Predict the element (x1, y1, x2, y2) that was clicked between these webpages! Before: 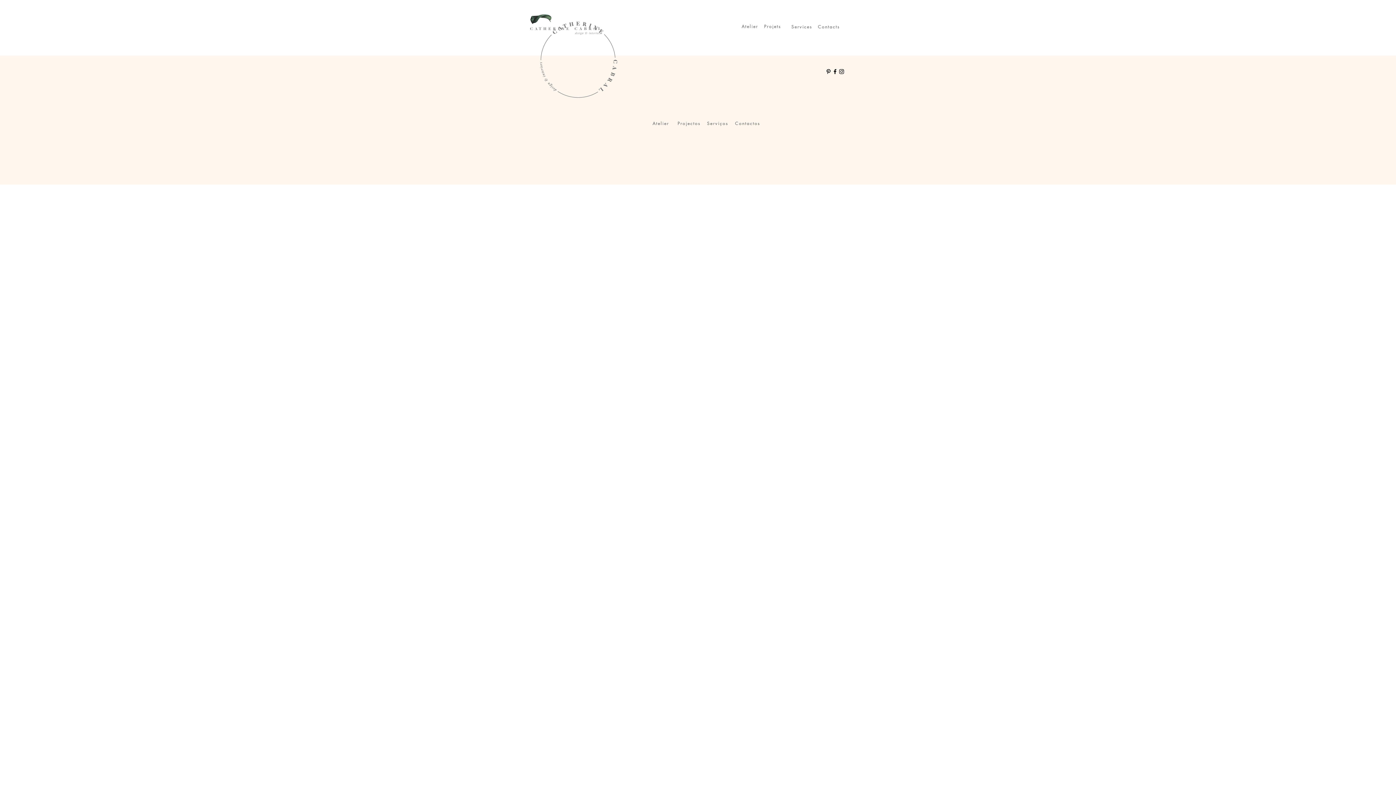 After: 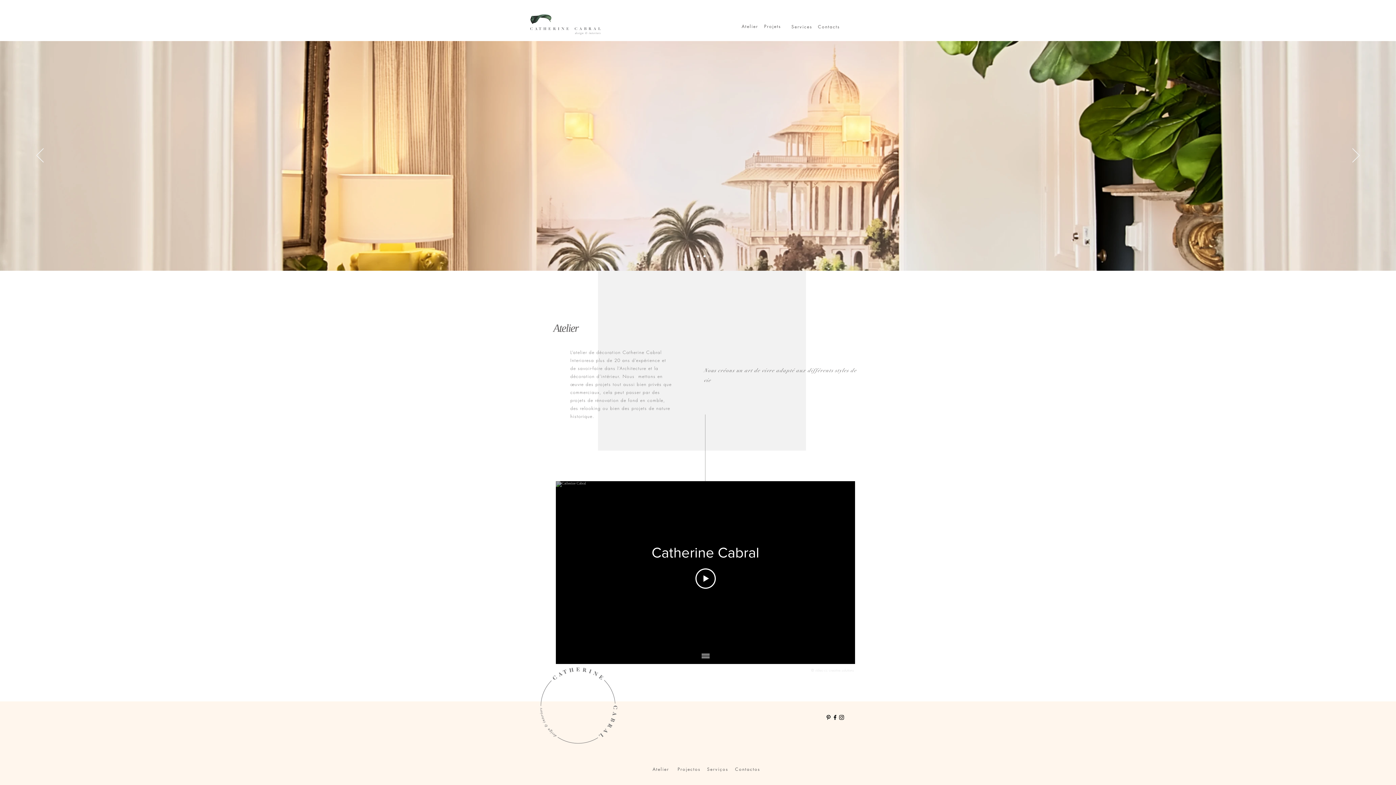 Action: label: Atelier bbox: (652, 120, 669, 126)